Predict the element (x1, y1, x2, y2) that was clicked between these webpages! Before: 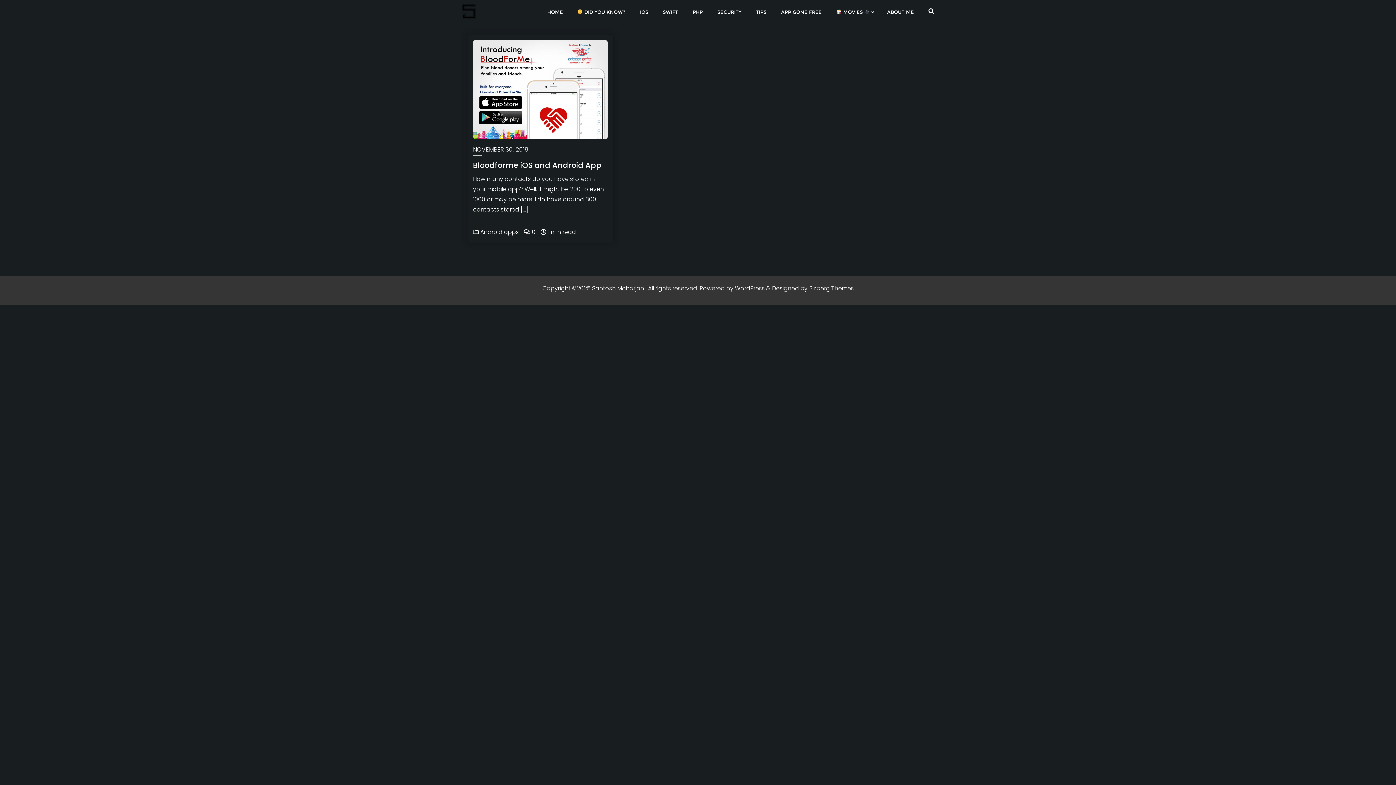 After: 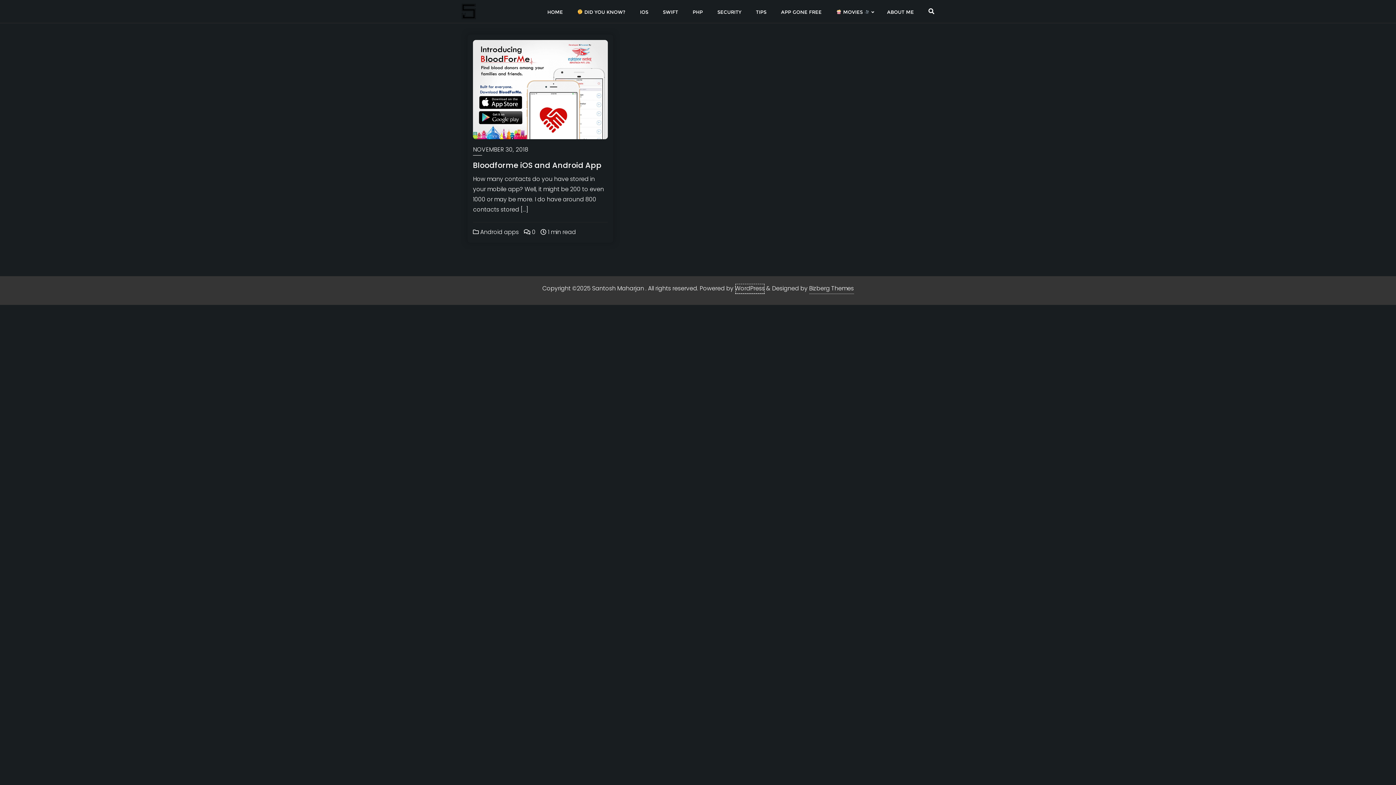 Action: label: WordPress bbox: (735, 283, 764, 294)